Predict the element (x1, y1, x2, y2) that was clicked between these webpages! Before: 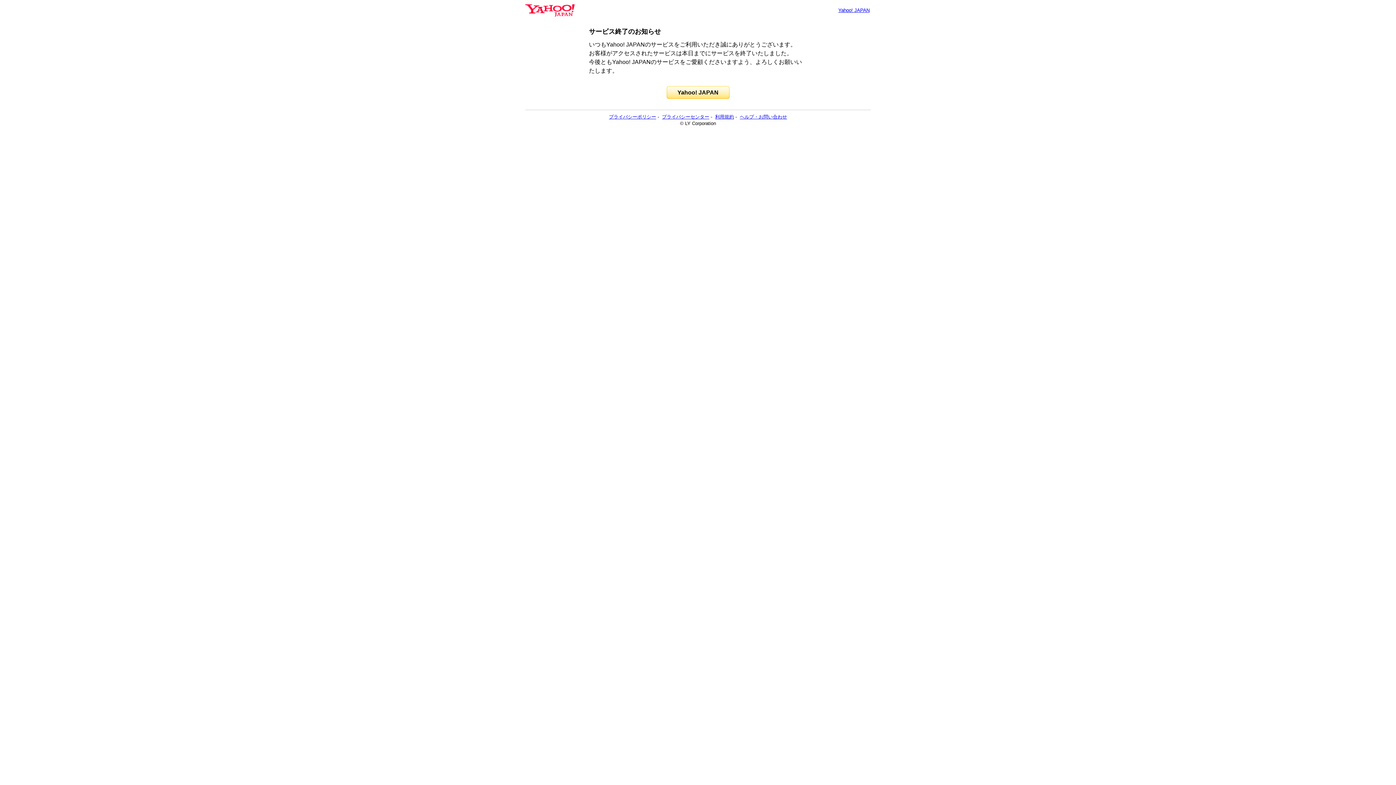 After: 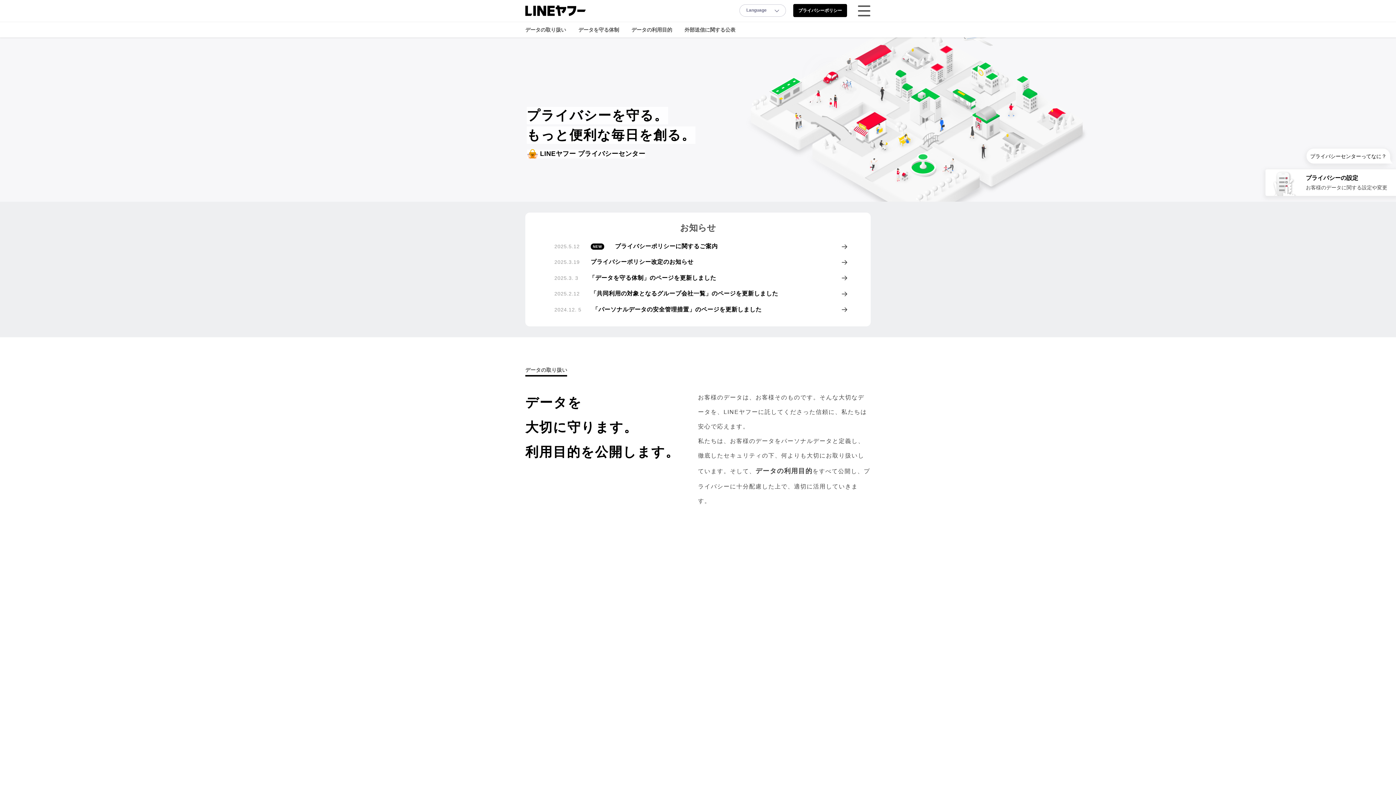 Action: bbox: (662, 114, 709, 119) label: プライバシーセンター